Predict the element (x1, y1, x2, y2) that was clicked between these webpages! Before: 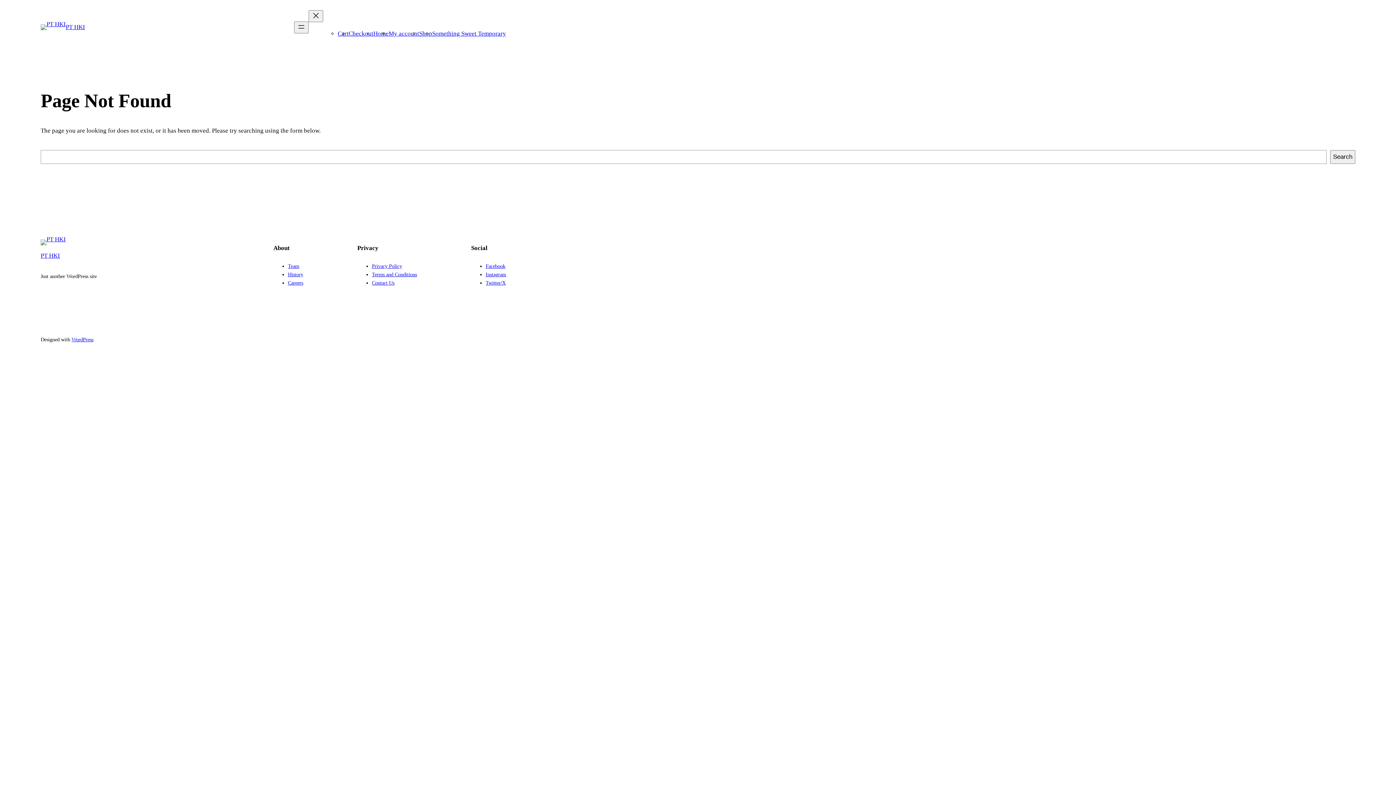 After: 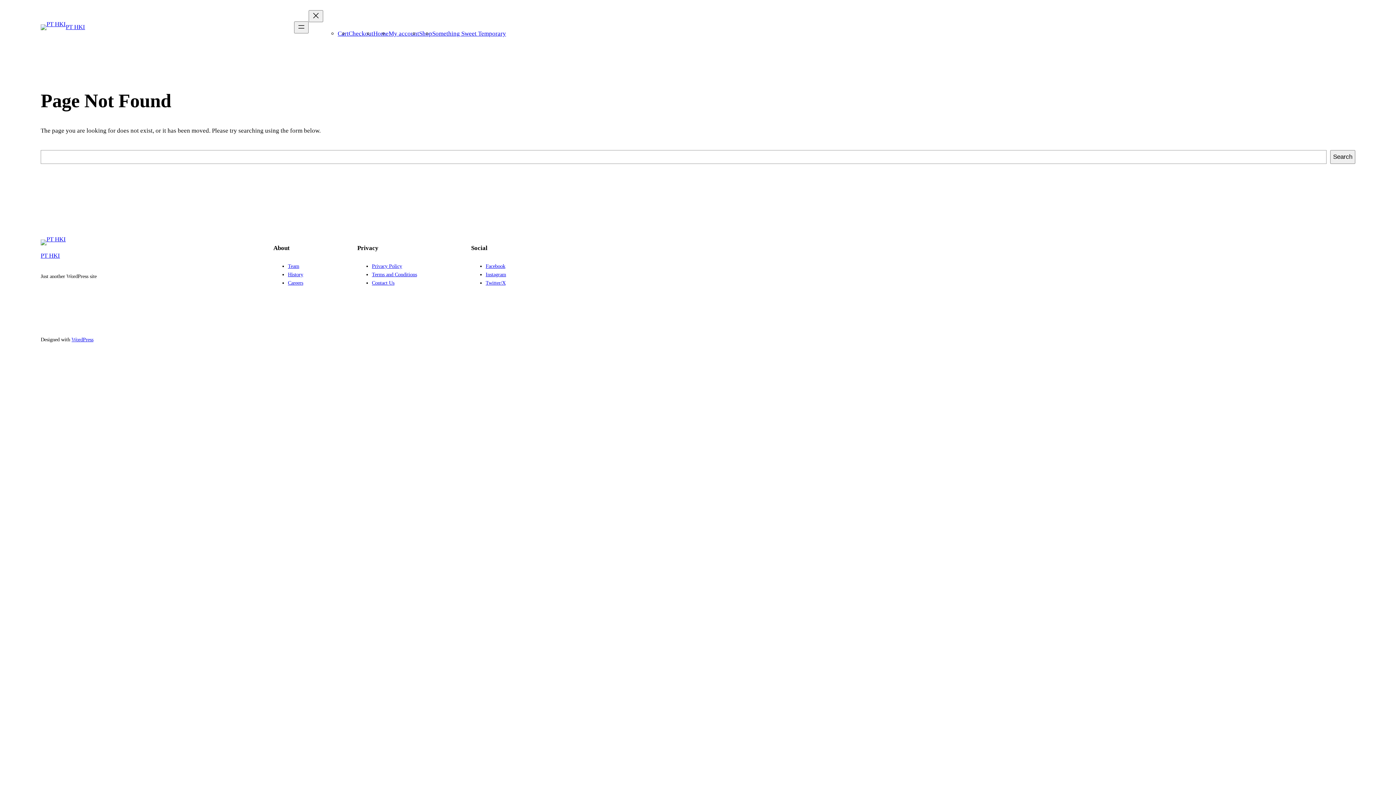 Action: label: Privacy Policy bbox: (372, 263, 402, 269)